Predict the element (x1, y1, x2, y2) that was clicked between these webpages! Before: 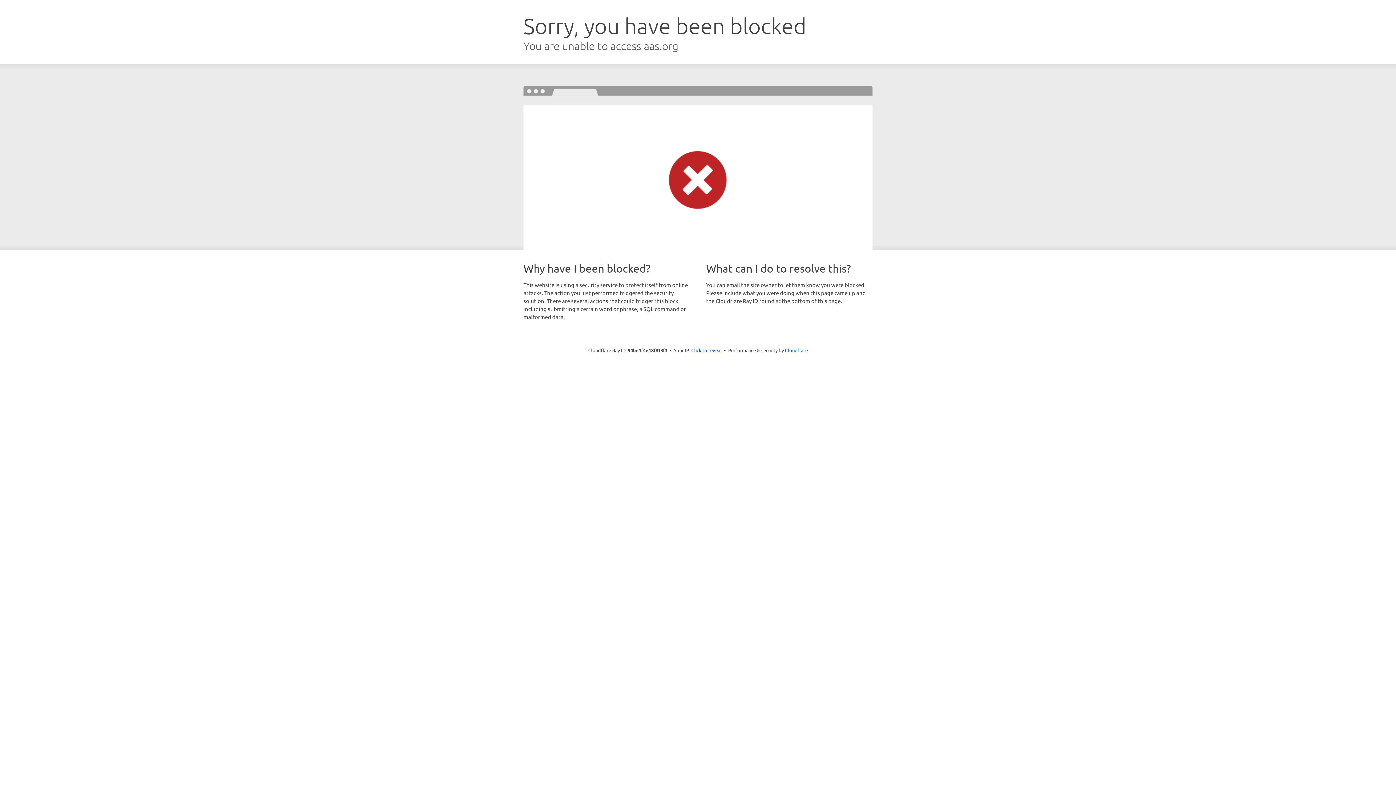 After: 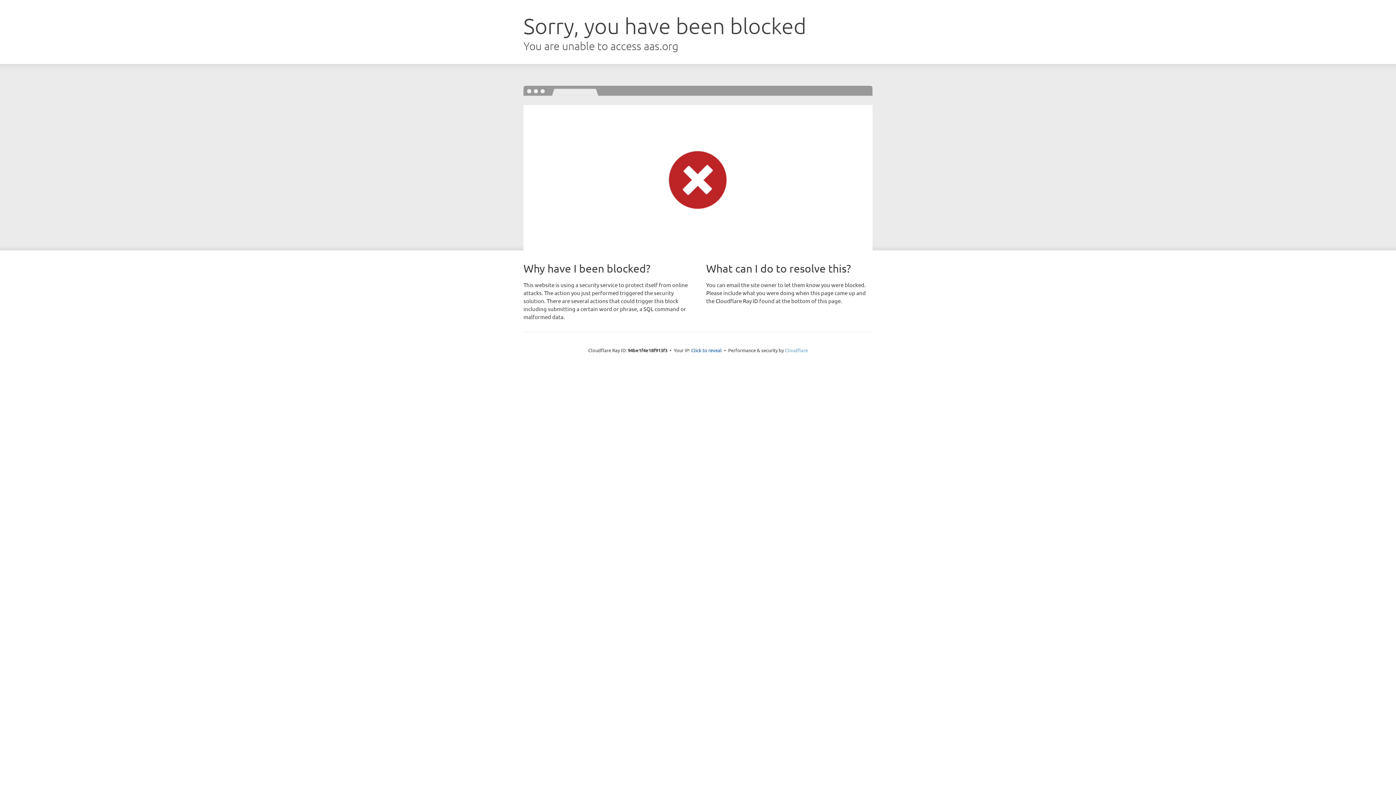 Action: label: Cloudflare bbox: (785, 347, 808, 353)